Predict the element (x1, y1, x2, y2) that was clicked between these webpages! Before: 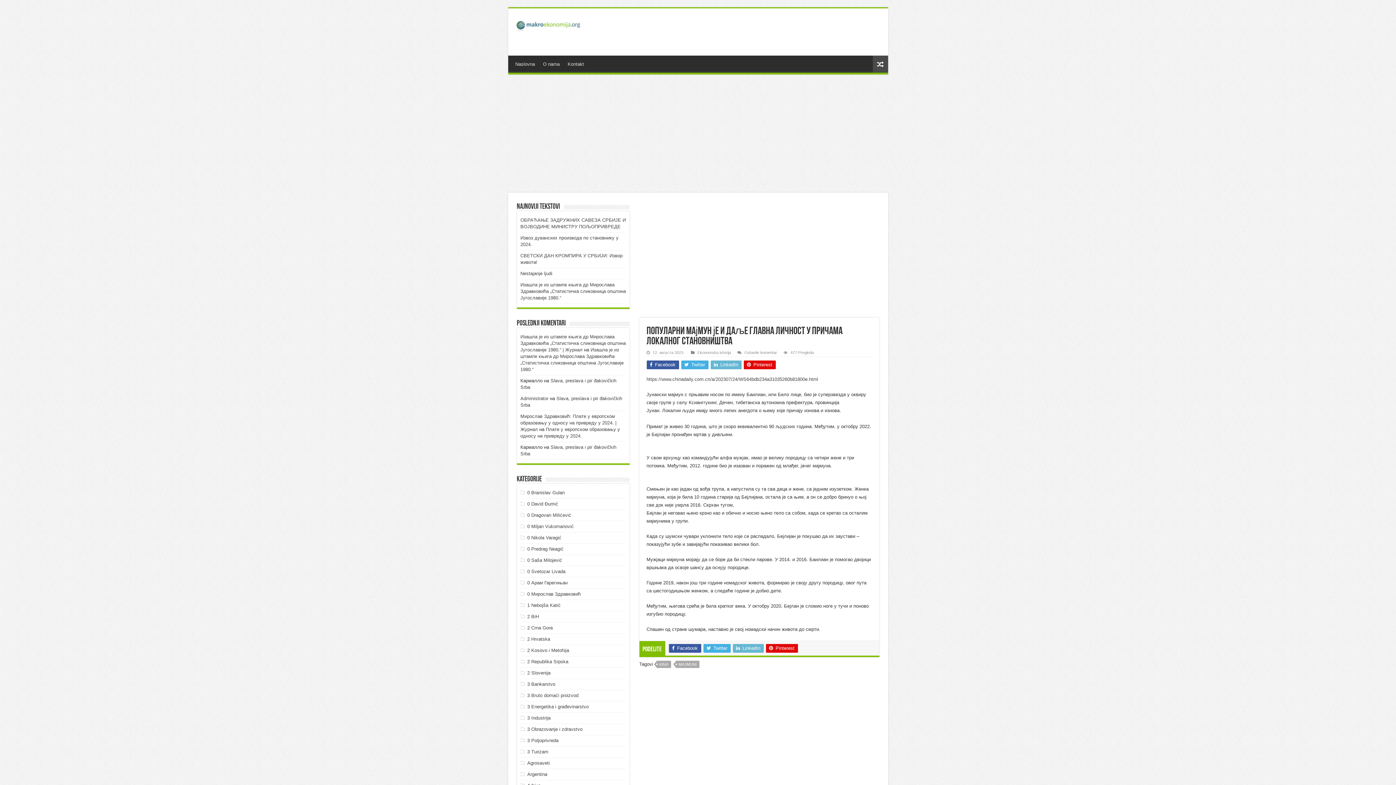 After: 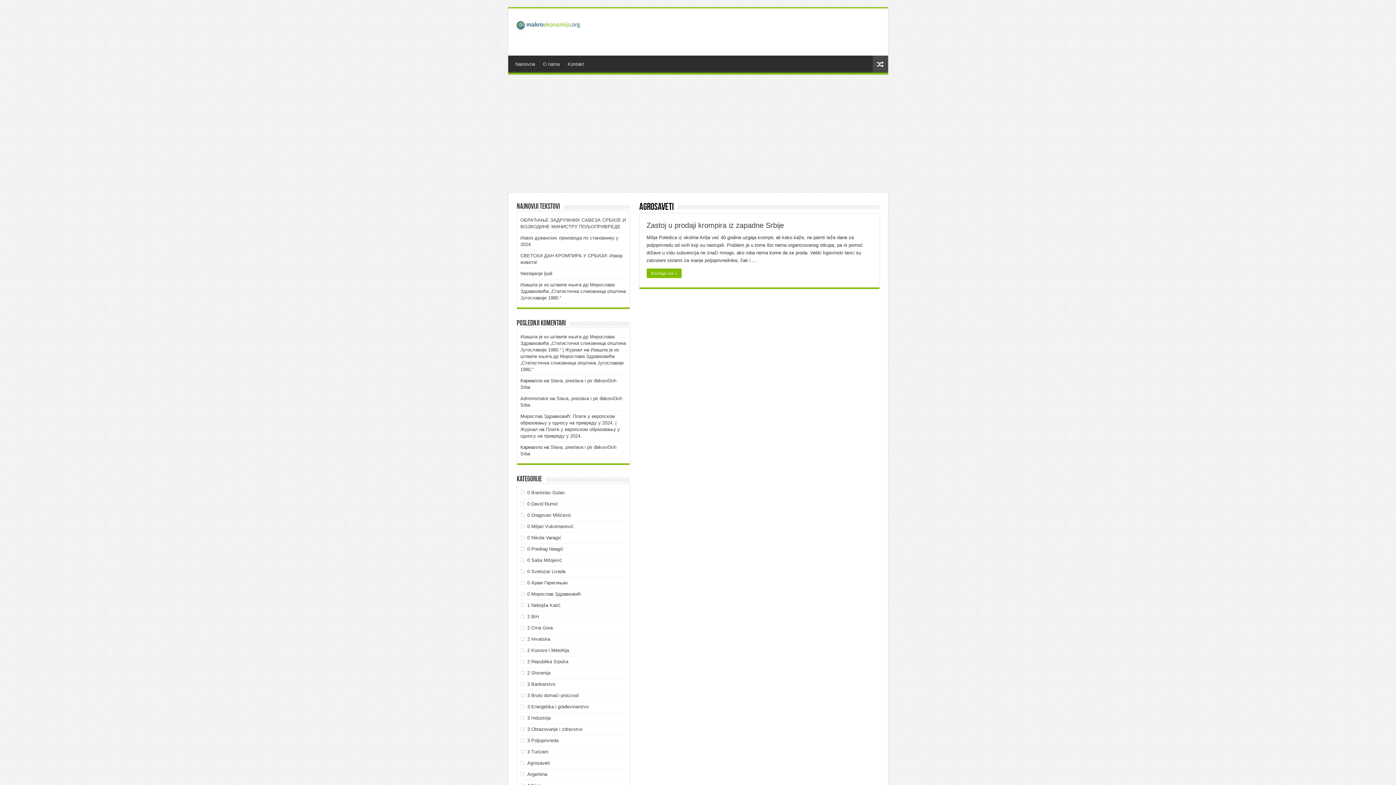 Action: bbox: (527, 760, 549, 766) label: Agrosaveti